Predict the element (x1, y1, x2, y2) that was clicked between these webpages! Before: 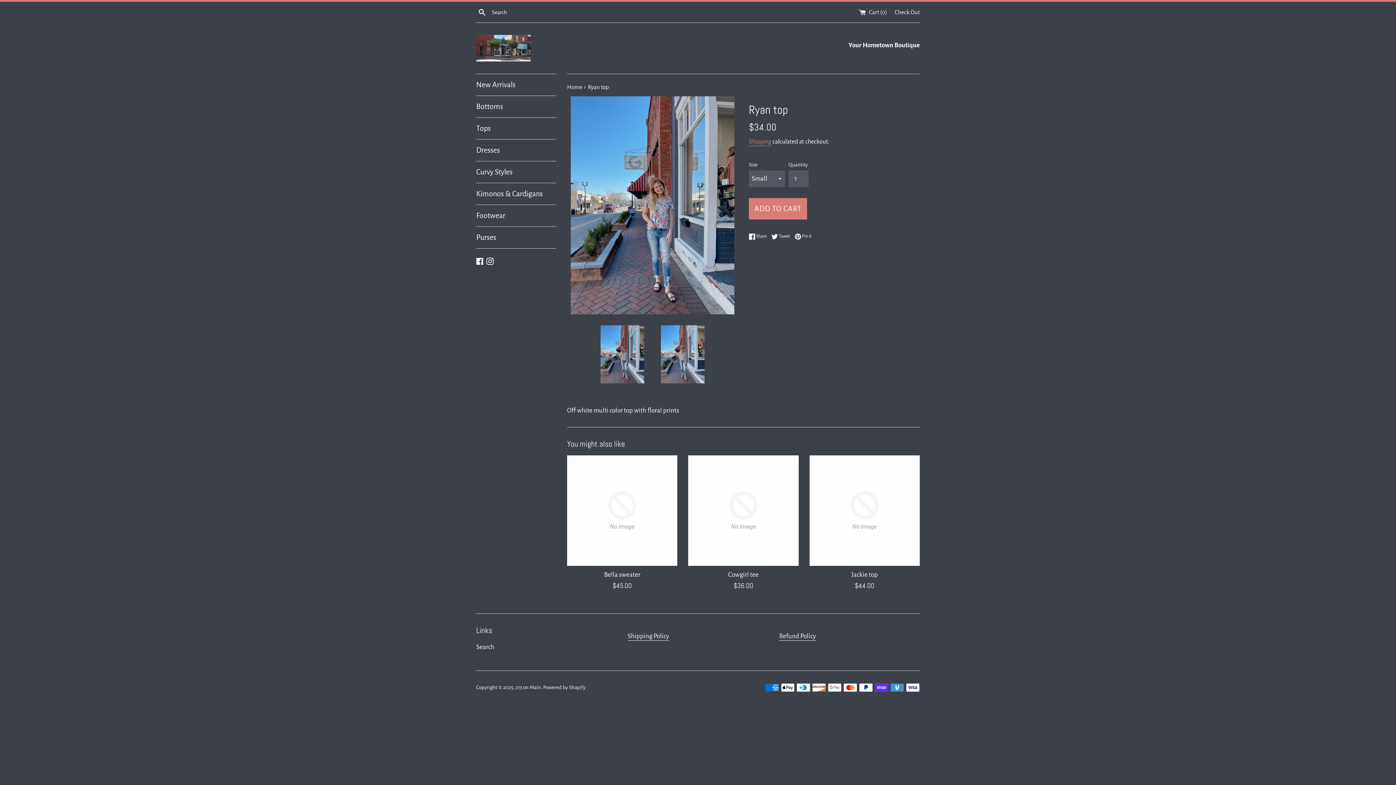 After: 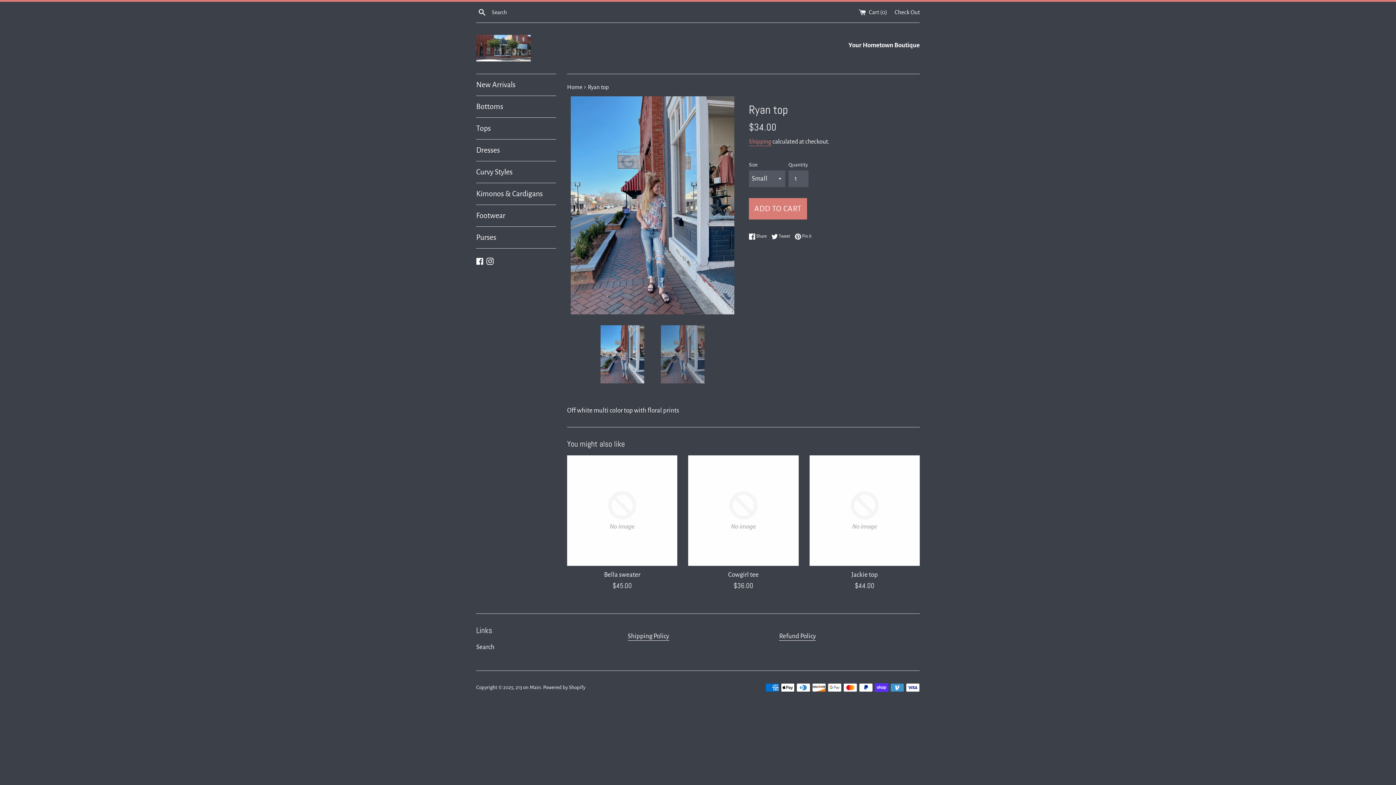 Action: bbox: (658, 325, 707, 383)